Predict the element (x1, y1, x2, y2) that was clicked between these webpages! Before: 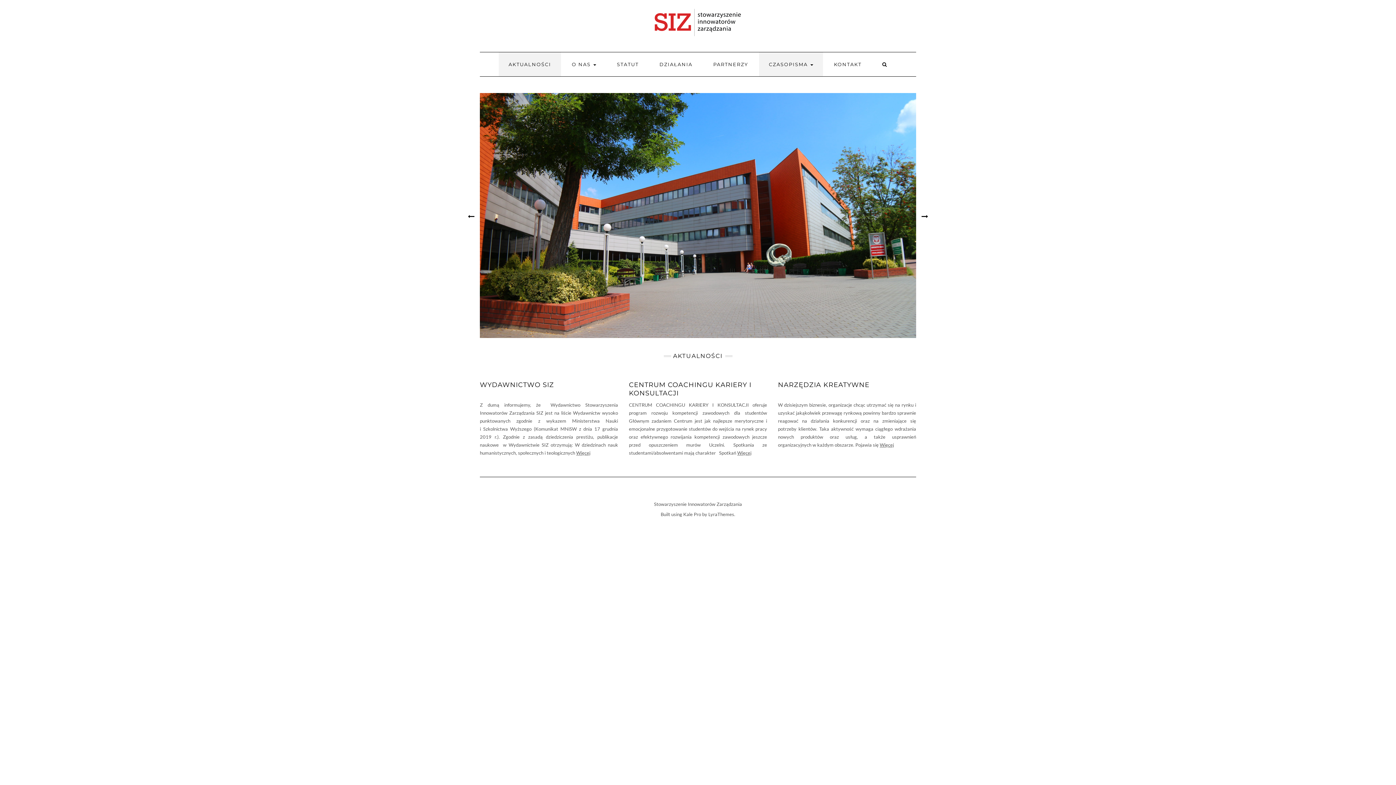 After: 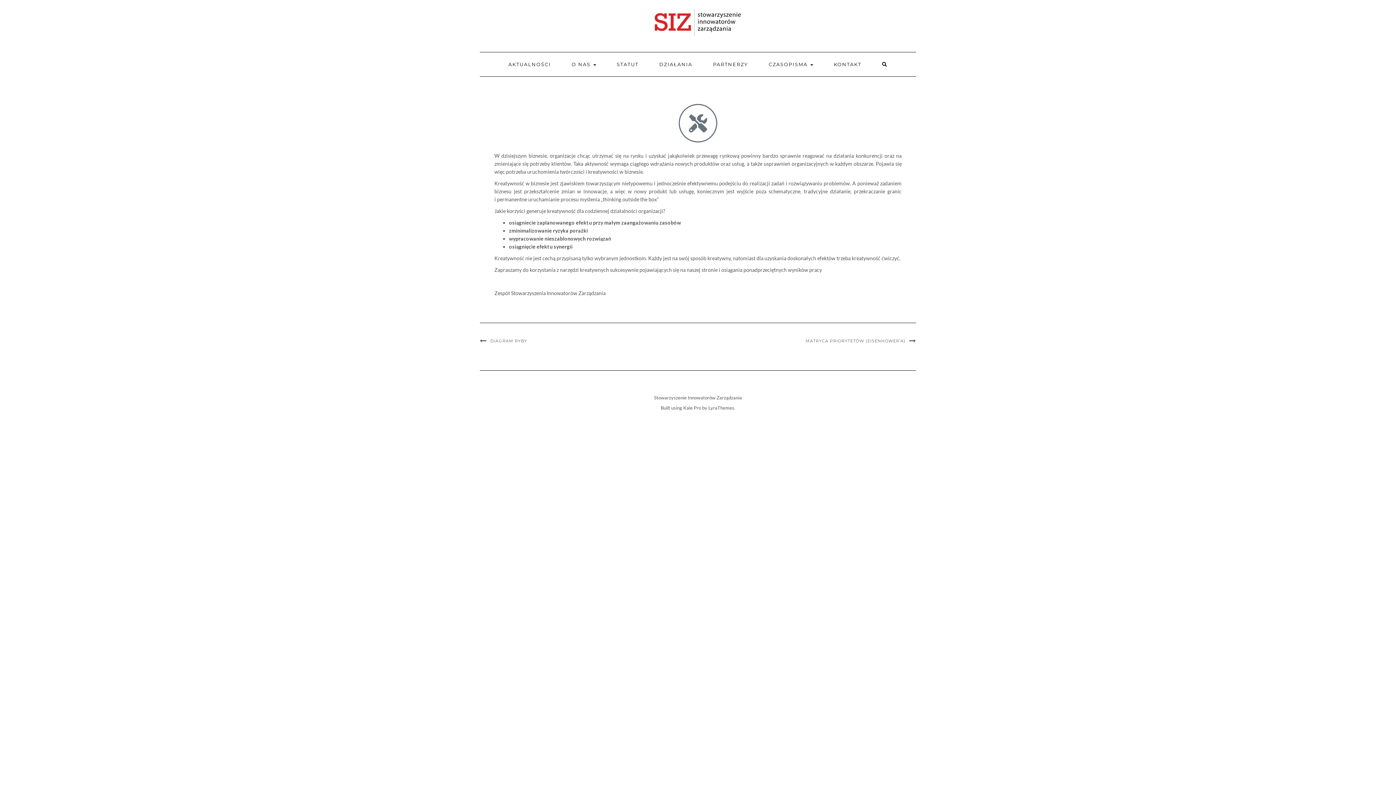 Action: label: Więcej bbox: (880, 442, 894, 448)